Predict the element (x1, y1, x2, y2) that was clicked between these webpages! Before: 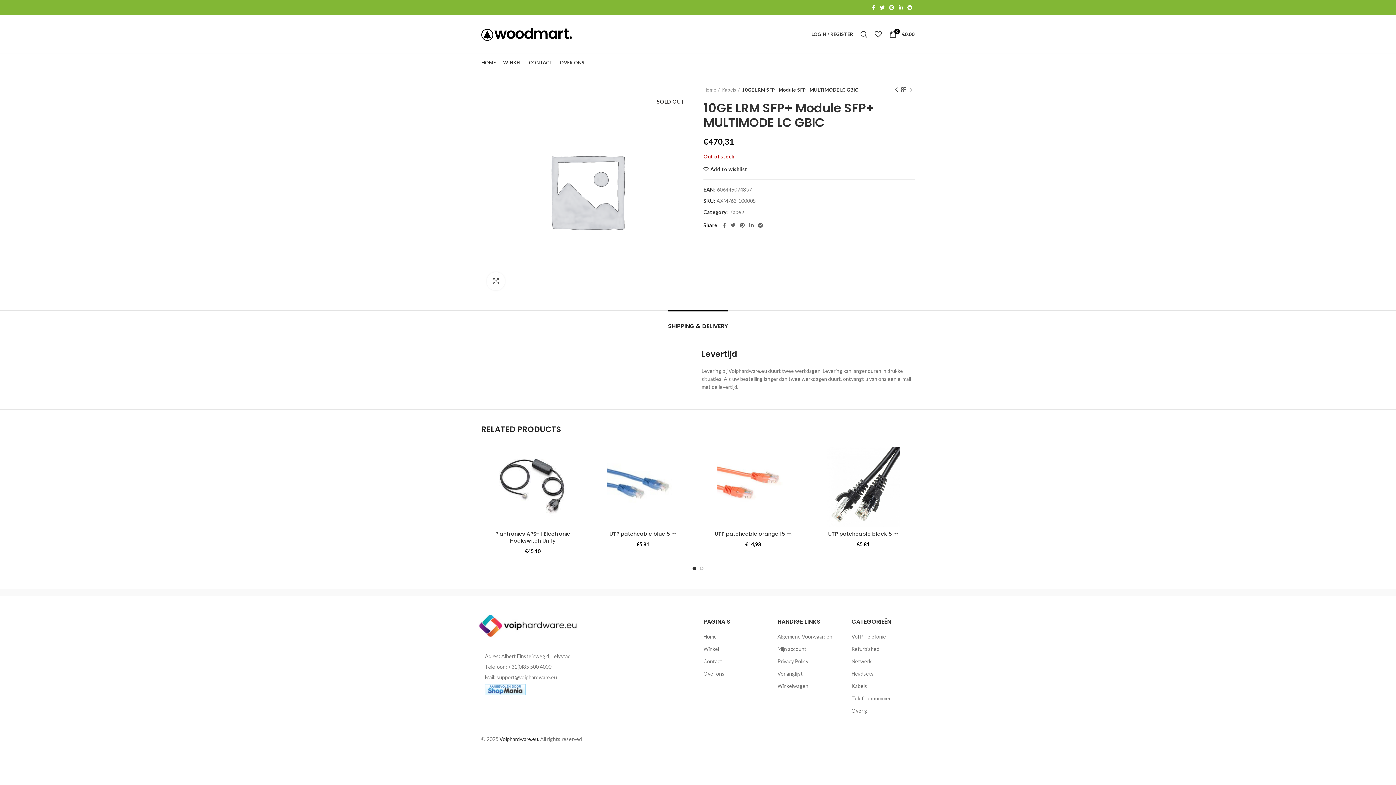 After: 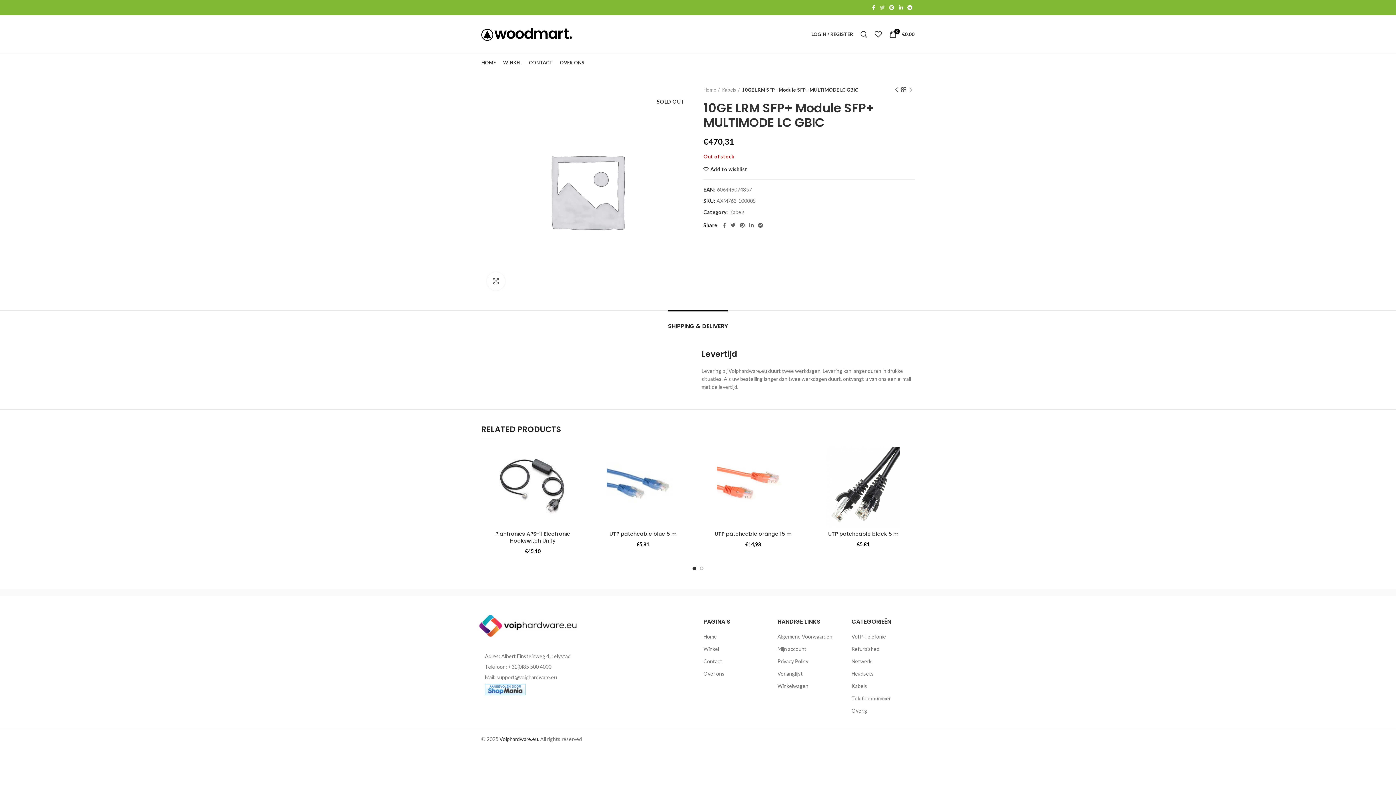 Action: bbox: (877, 2, 887, 12) label: Twitter social link